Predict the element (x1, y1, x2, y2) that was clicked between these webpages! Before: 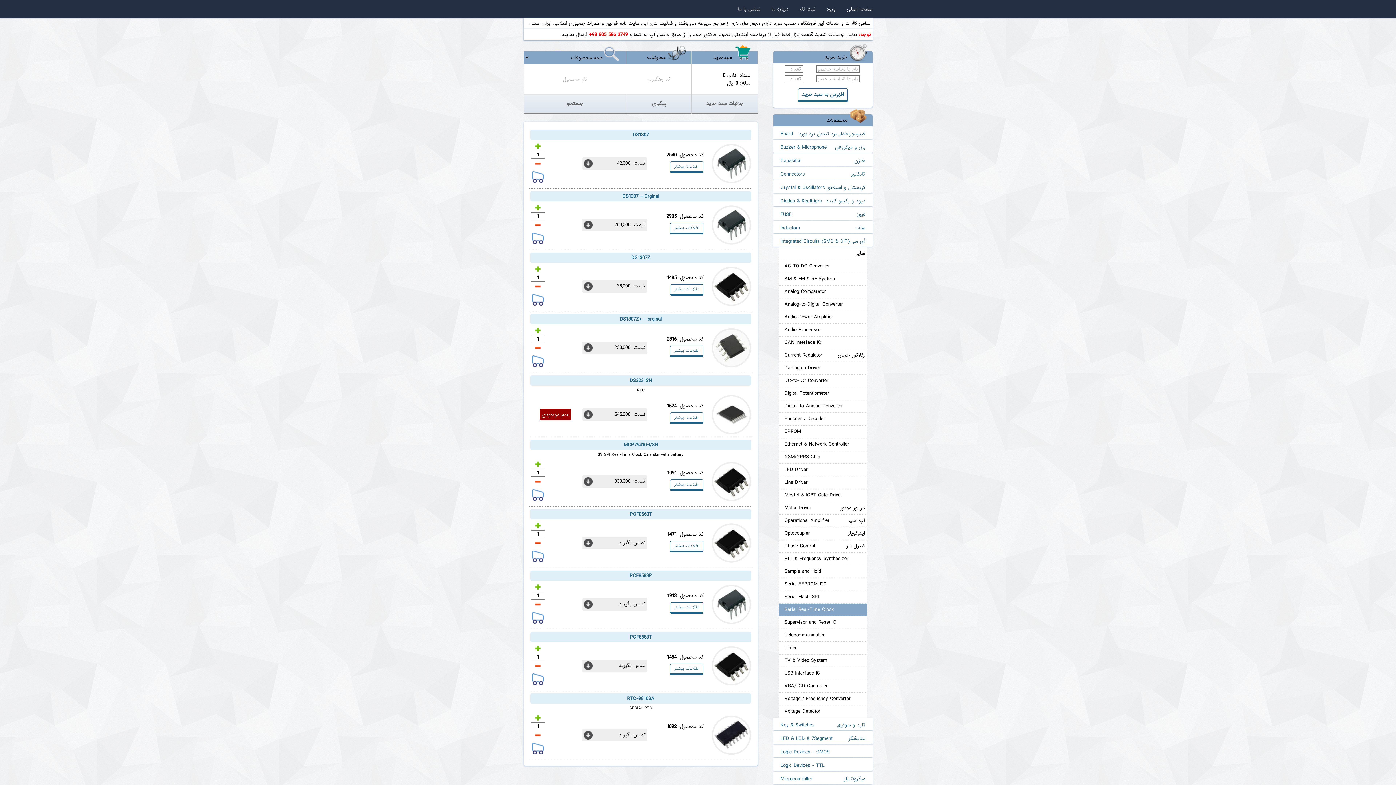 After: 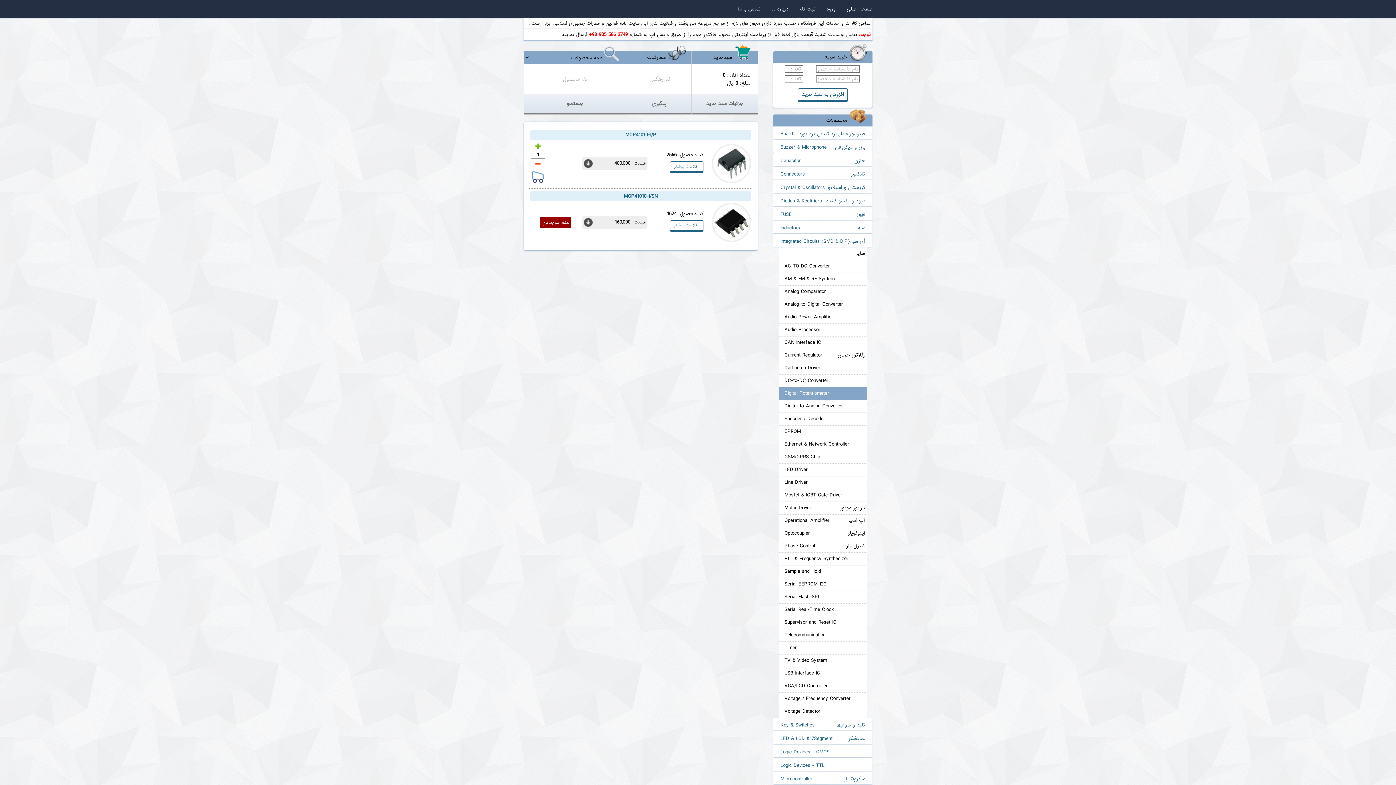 Action: bbox: (782, 387, 866, 397) label: Digital Potentiometer